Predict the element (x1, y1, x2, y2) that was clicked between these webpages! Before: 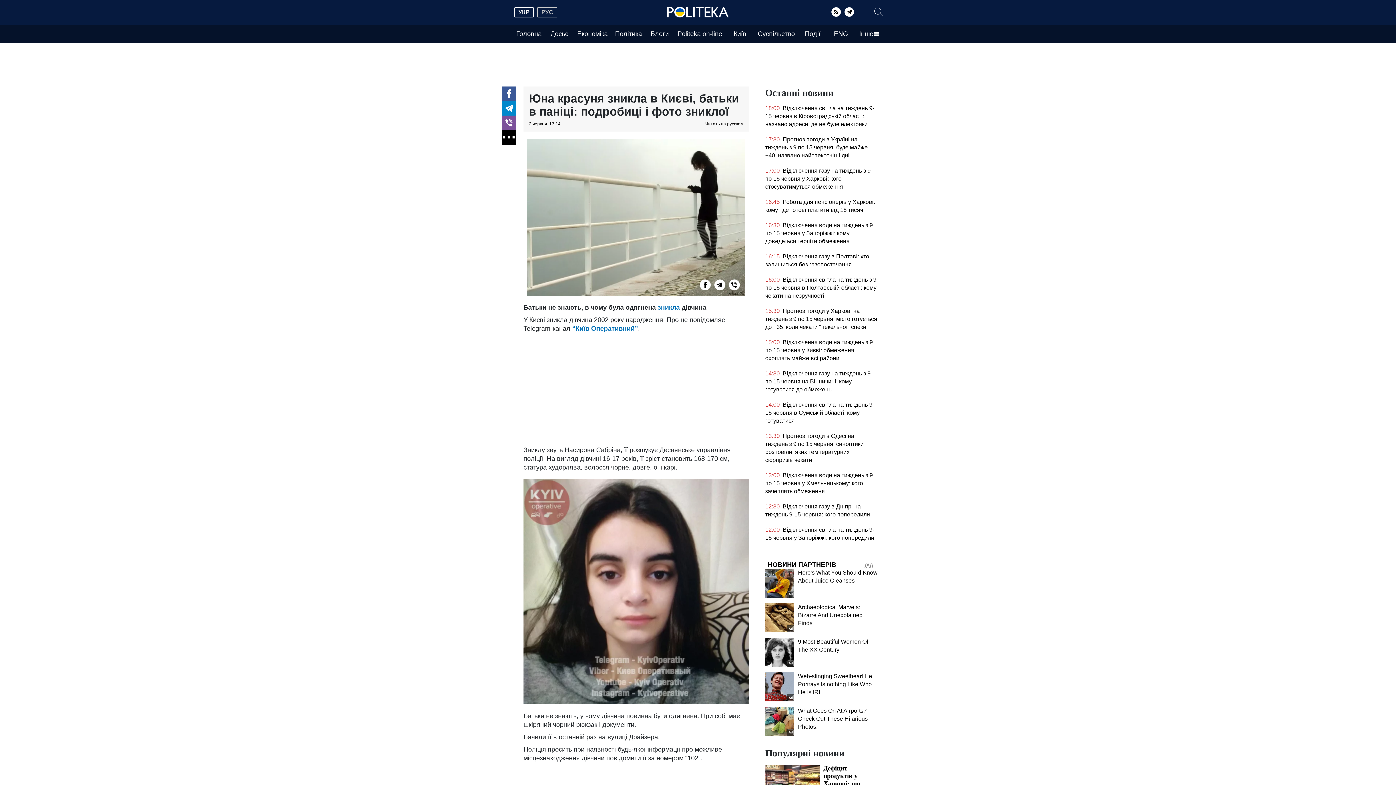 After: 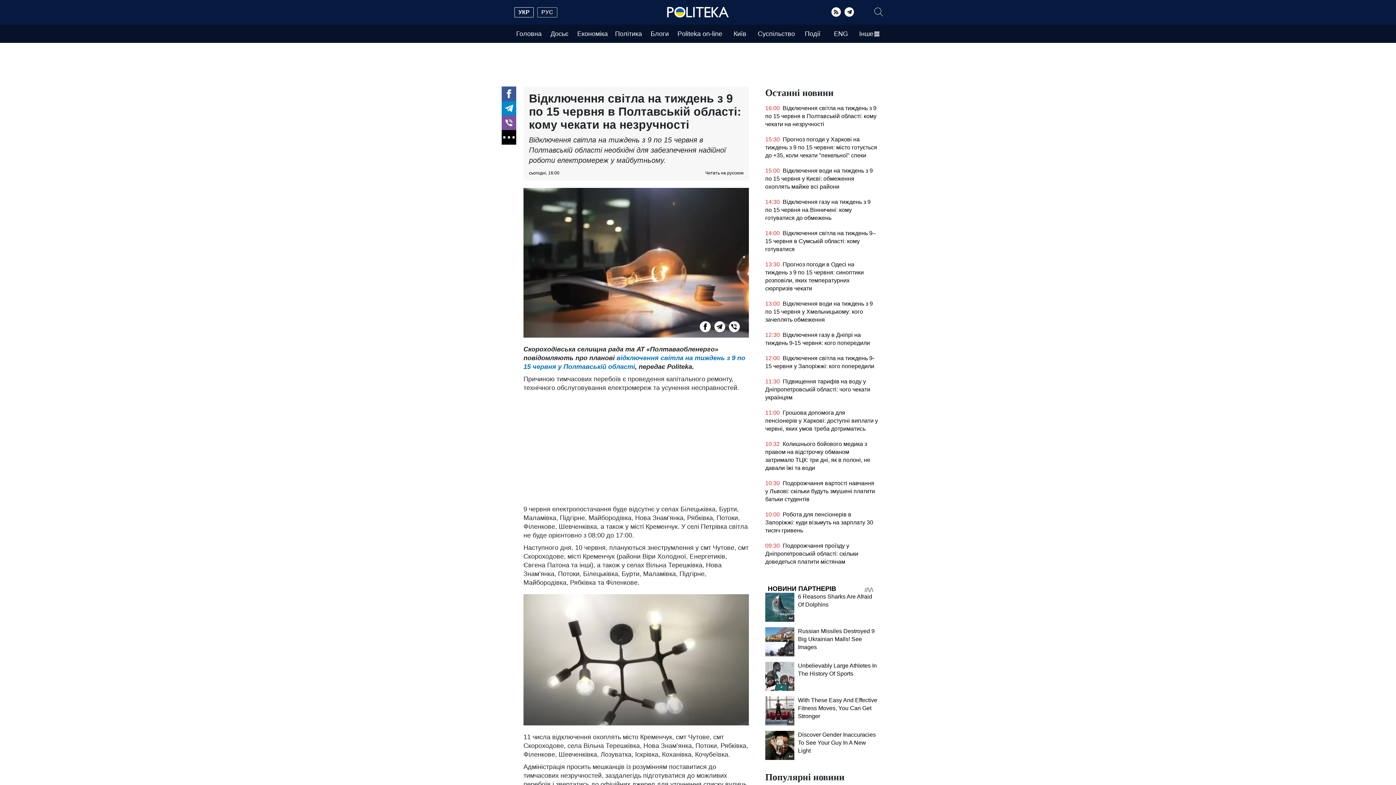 Action: bbox: (765, 276, 878, 303) label: 16:00 Відключення світла на тиждень з 9 по 15 червня в Полтавській області: кому чекати на незручності